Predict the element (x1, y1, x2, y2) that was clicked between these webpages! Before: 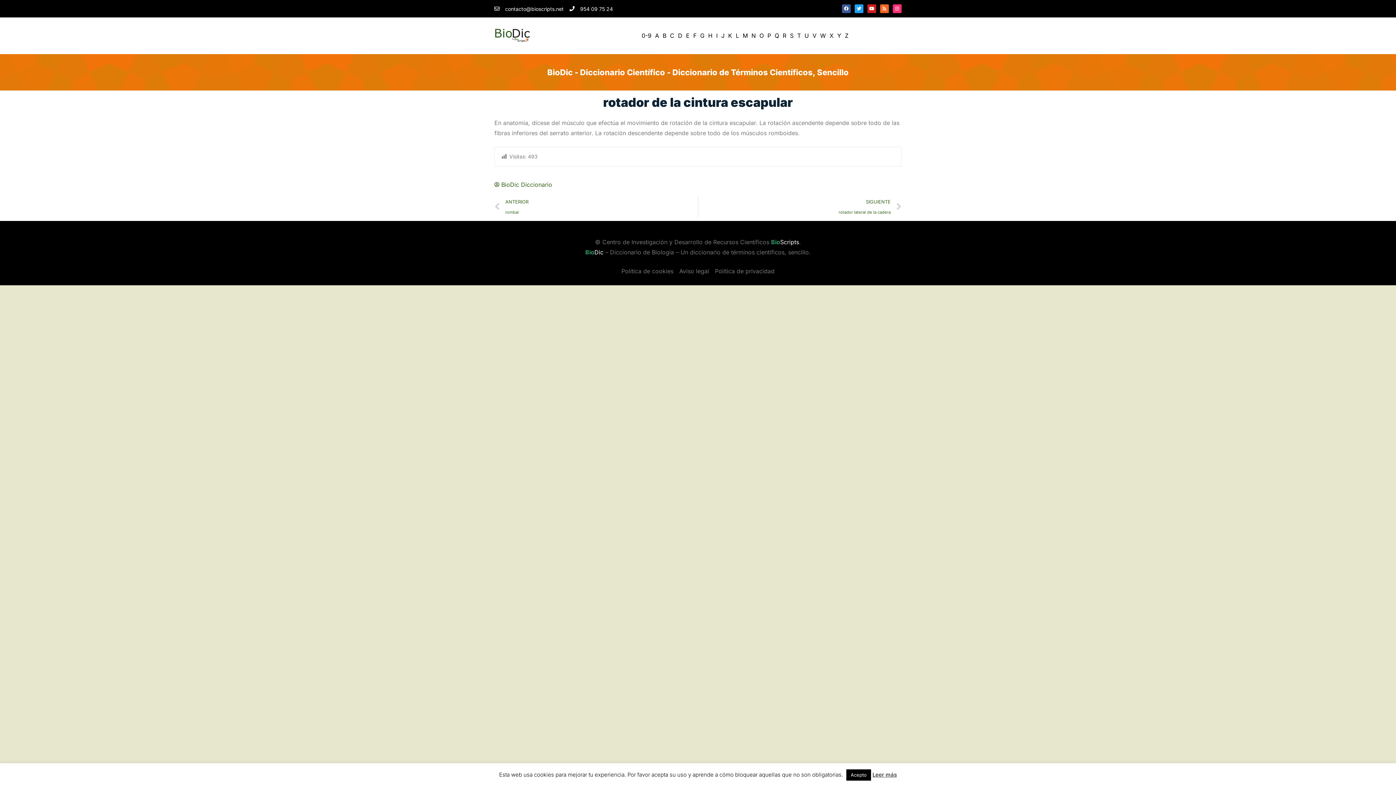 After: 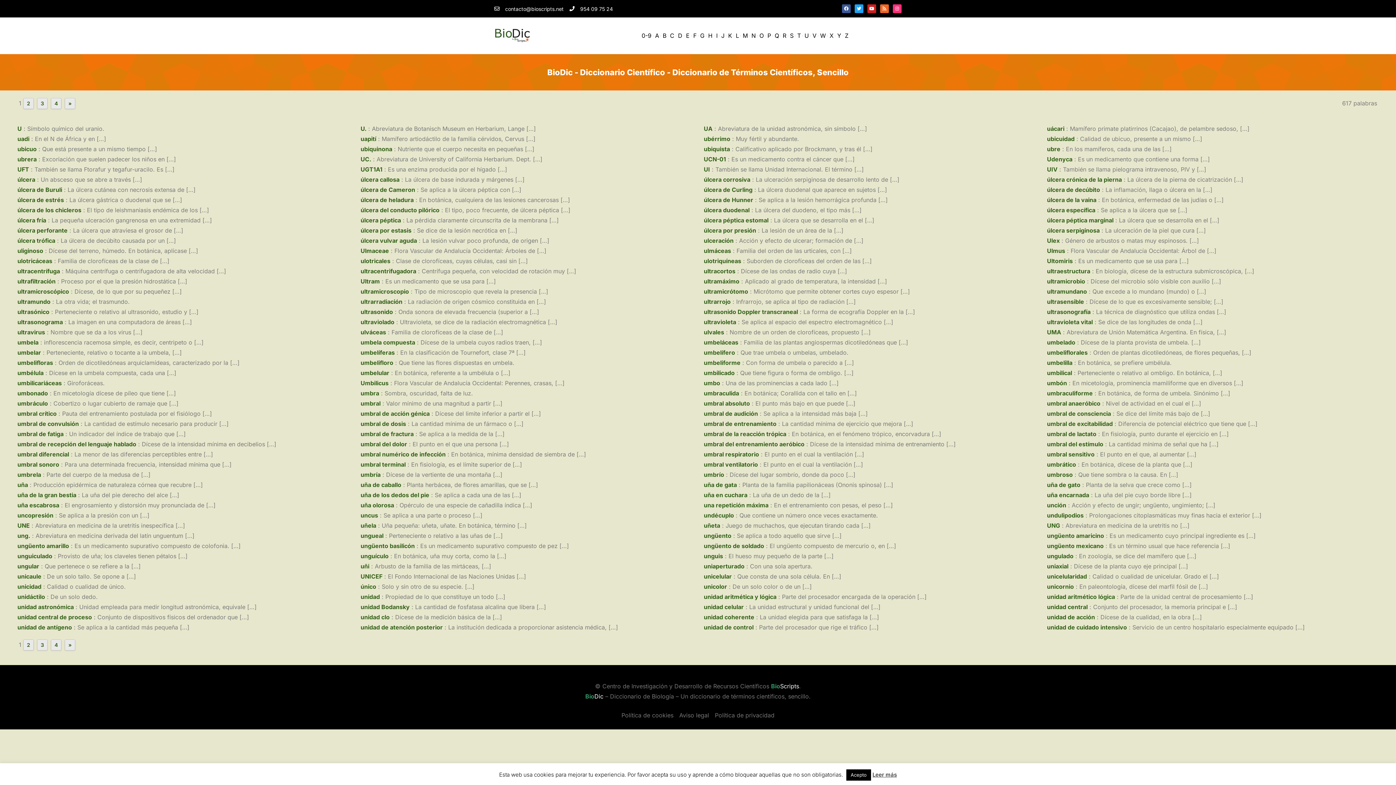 Action: label: U bbox: (804, 30, 809, 40)